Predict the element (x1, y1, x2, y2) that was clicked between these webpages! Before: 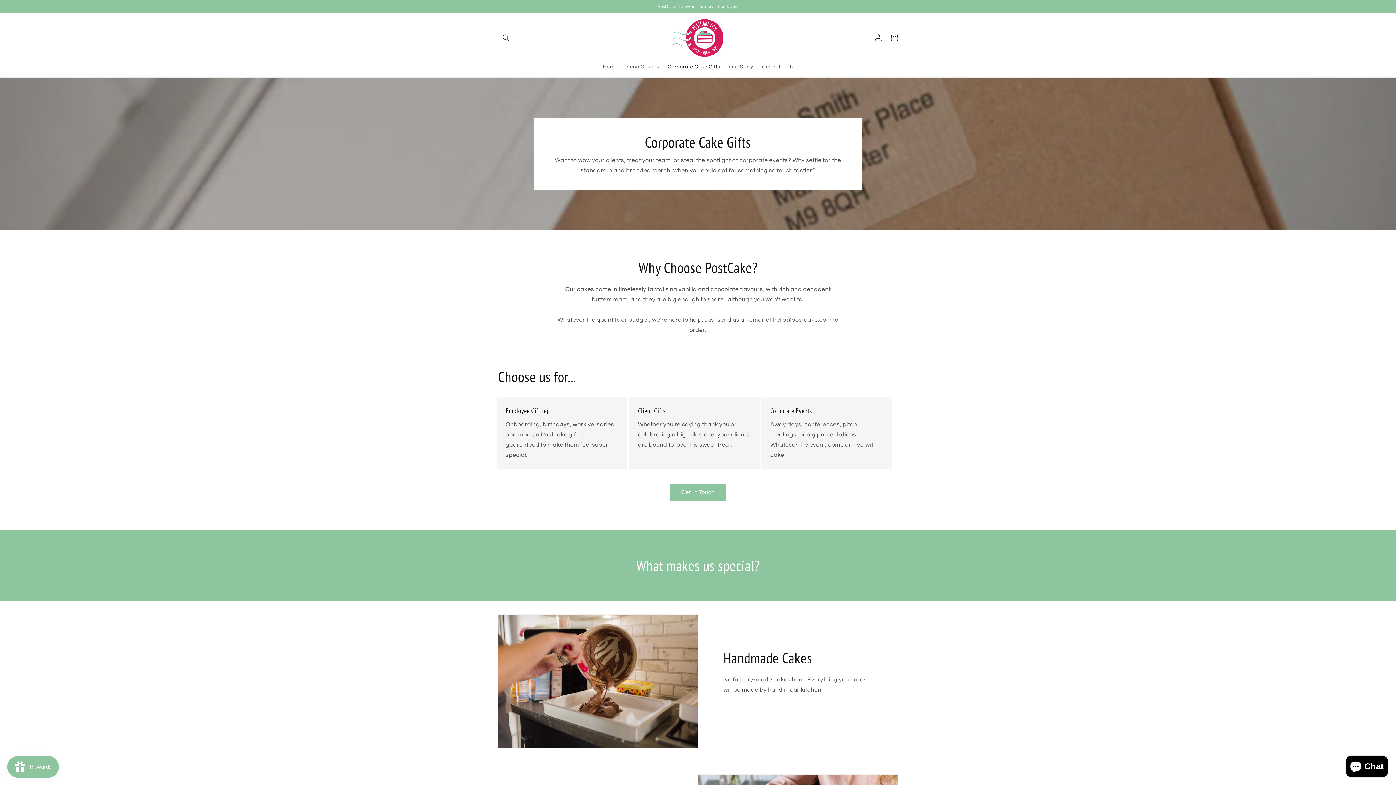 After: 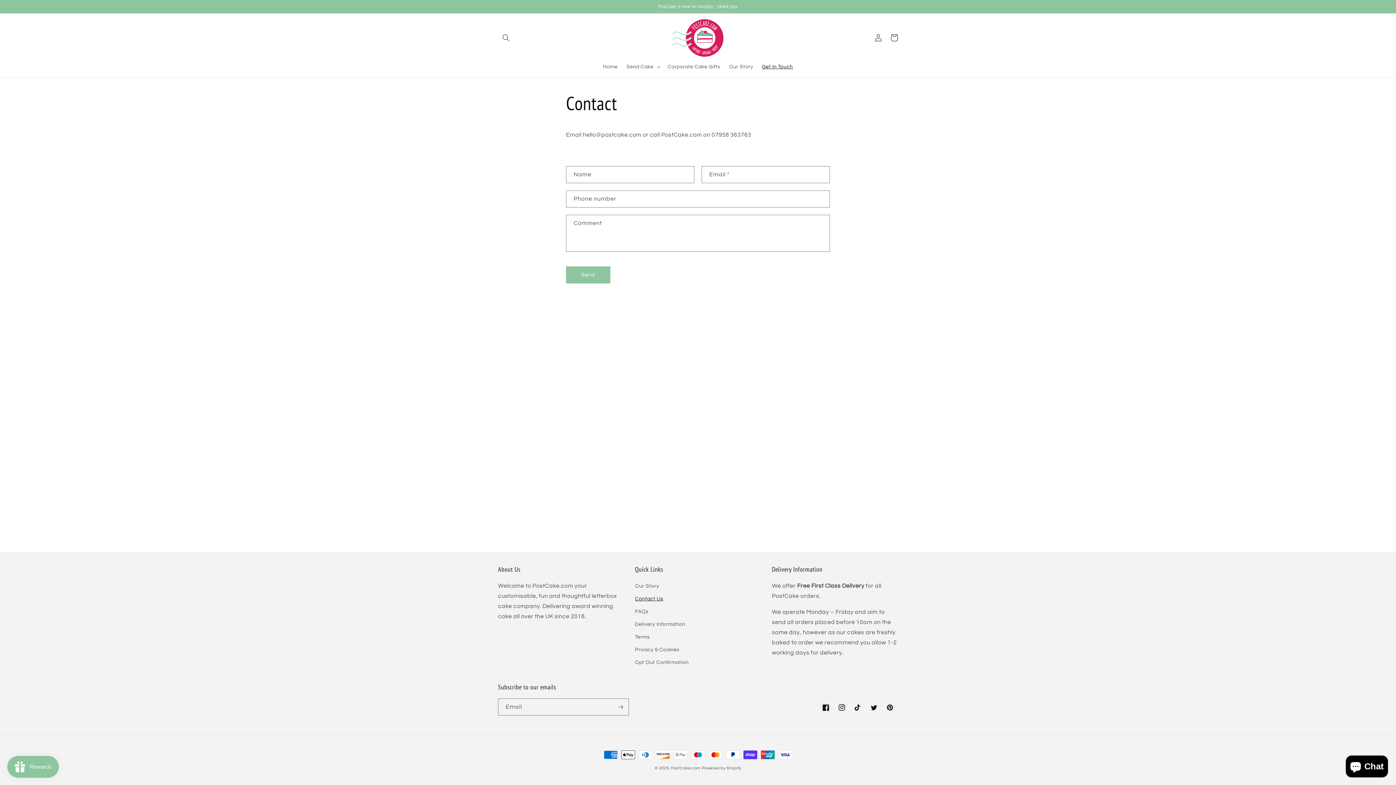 Action: label: Get In Touch bbox: (670, 484, 725, 501)